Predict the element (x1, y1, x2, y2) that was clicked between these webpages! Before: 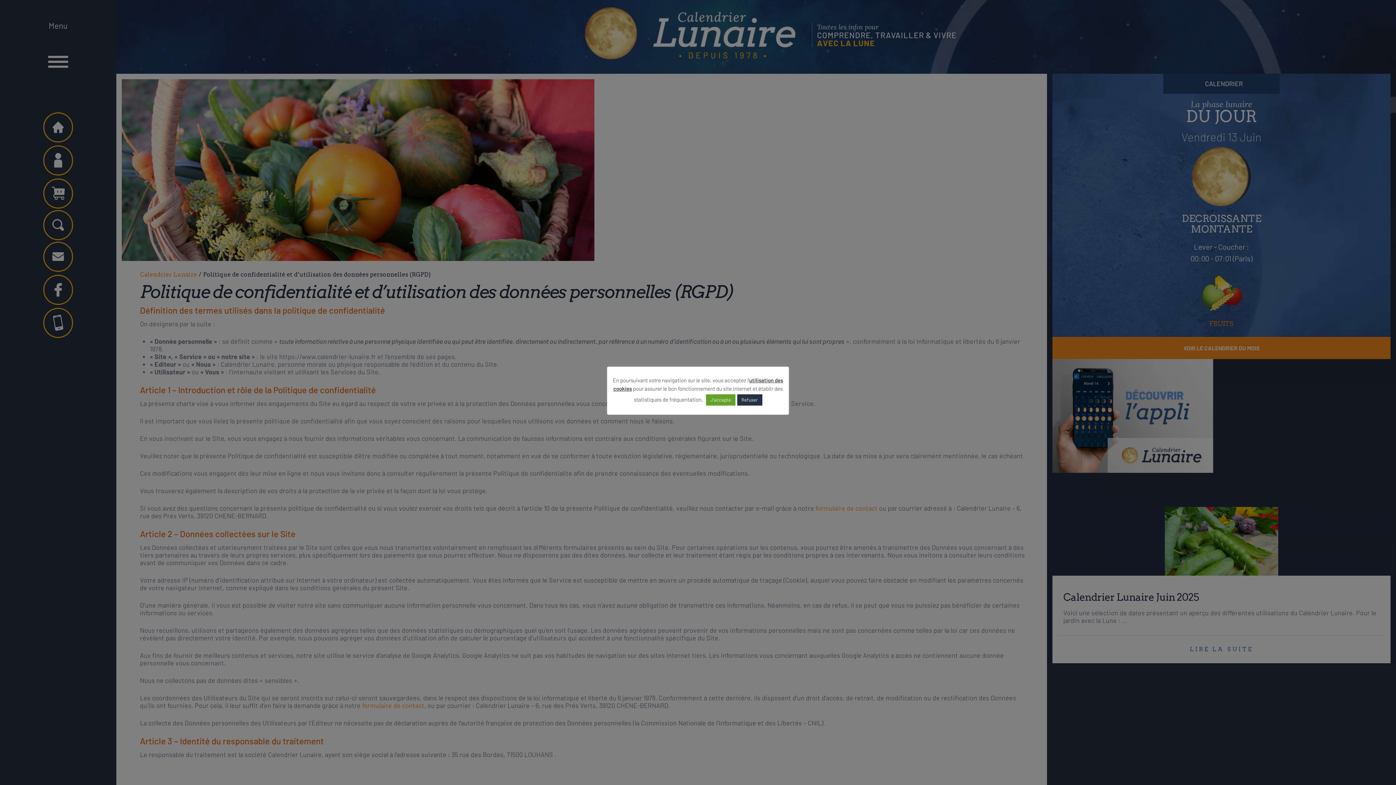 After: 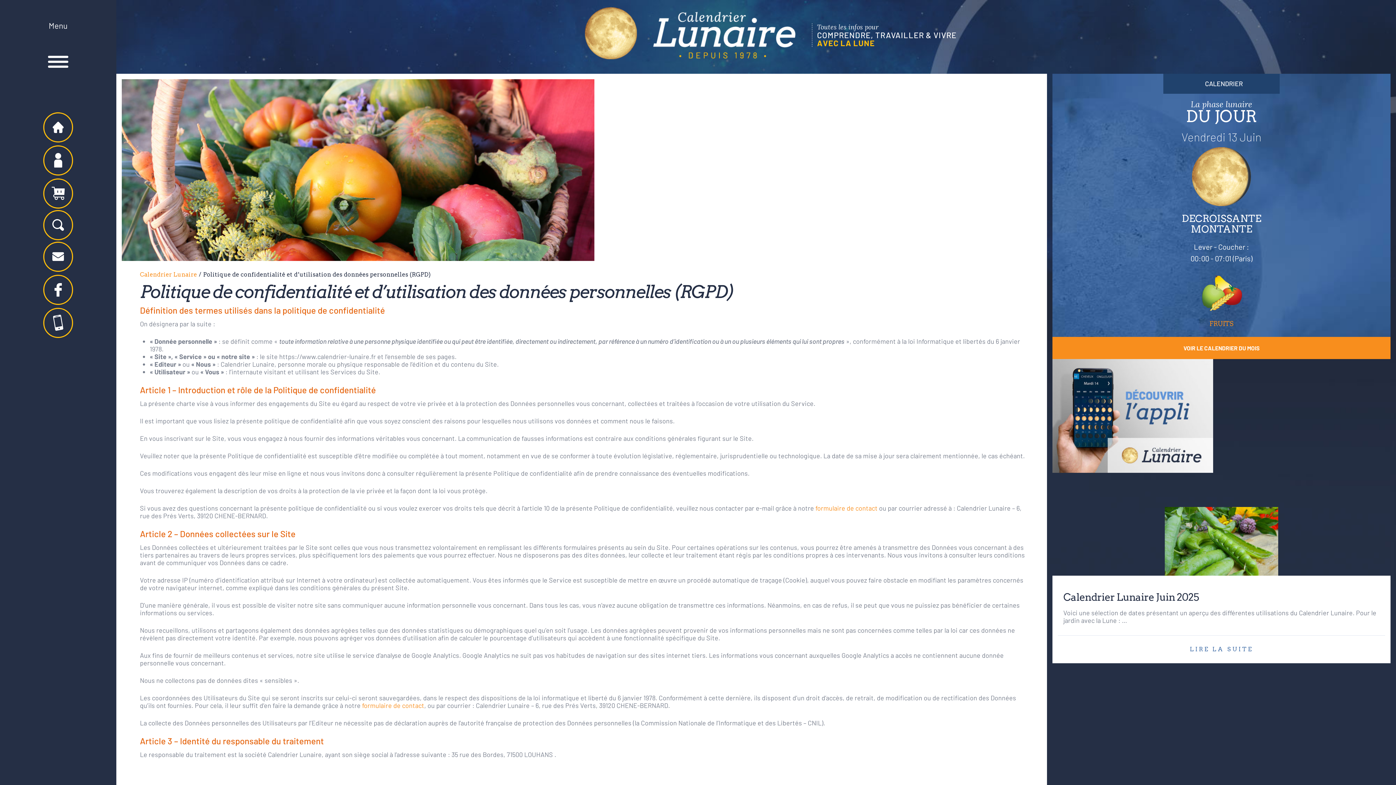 Action: label: J'accepte bbox: (706, 394, 735, 405)